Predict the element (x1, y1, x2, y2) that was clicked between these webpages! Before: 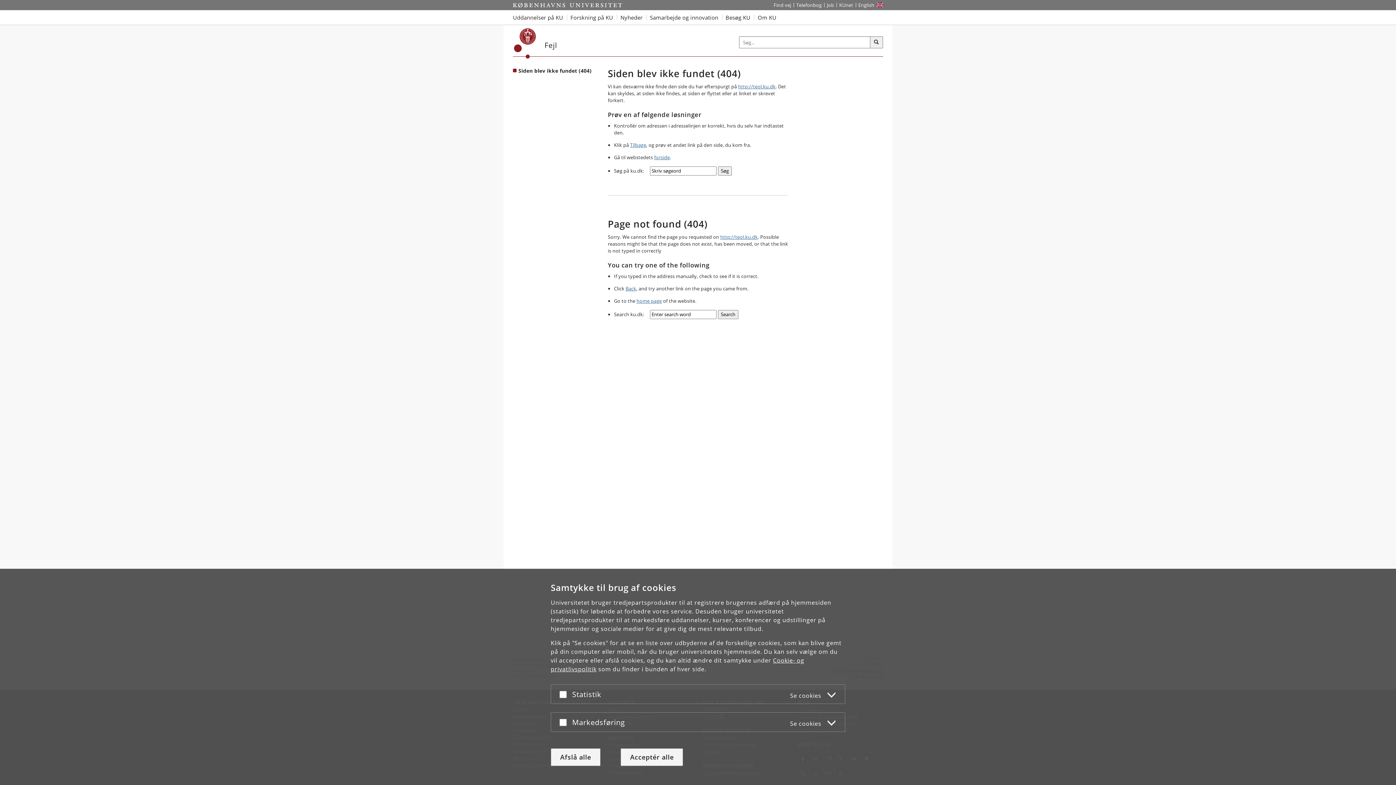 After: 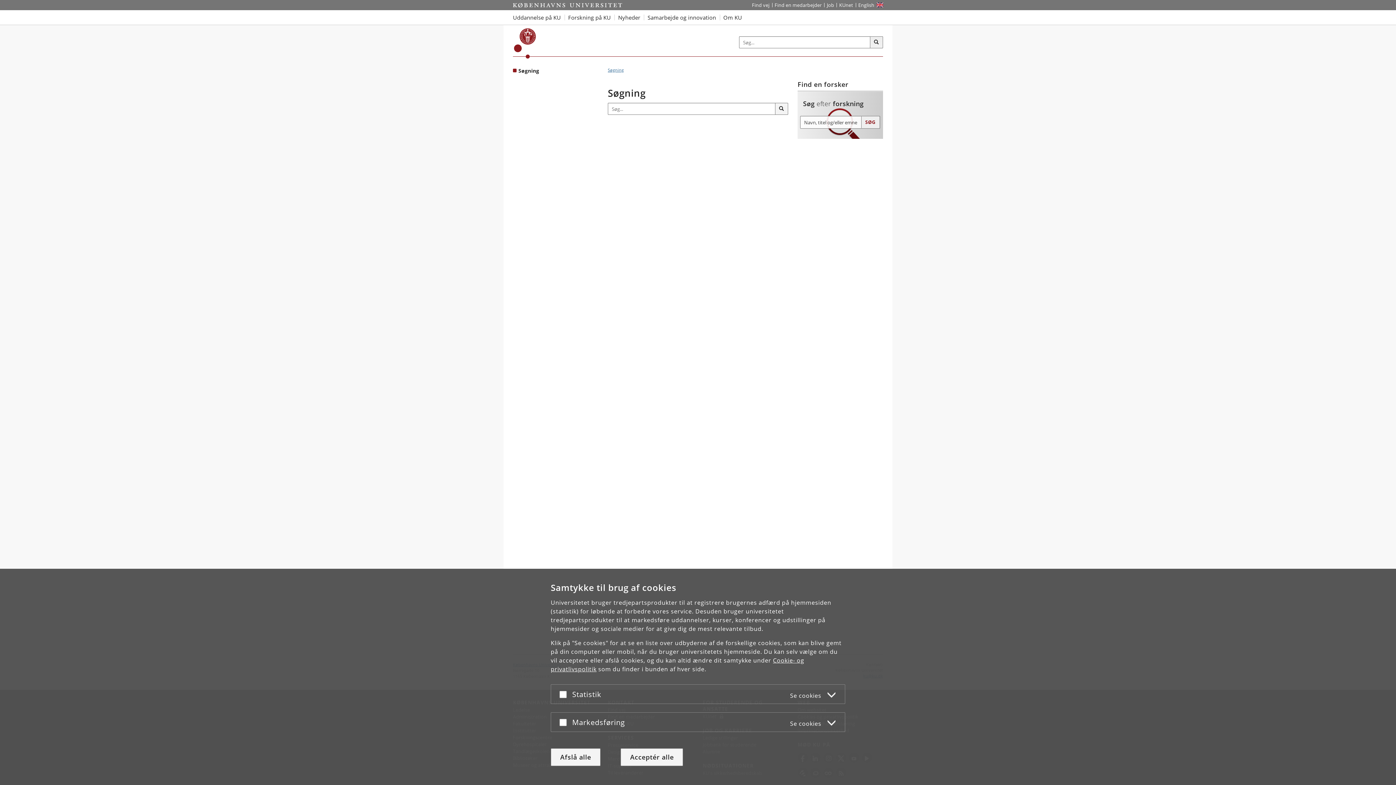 Action: bbox: (870, 36, 883, 48) label: Søg